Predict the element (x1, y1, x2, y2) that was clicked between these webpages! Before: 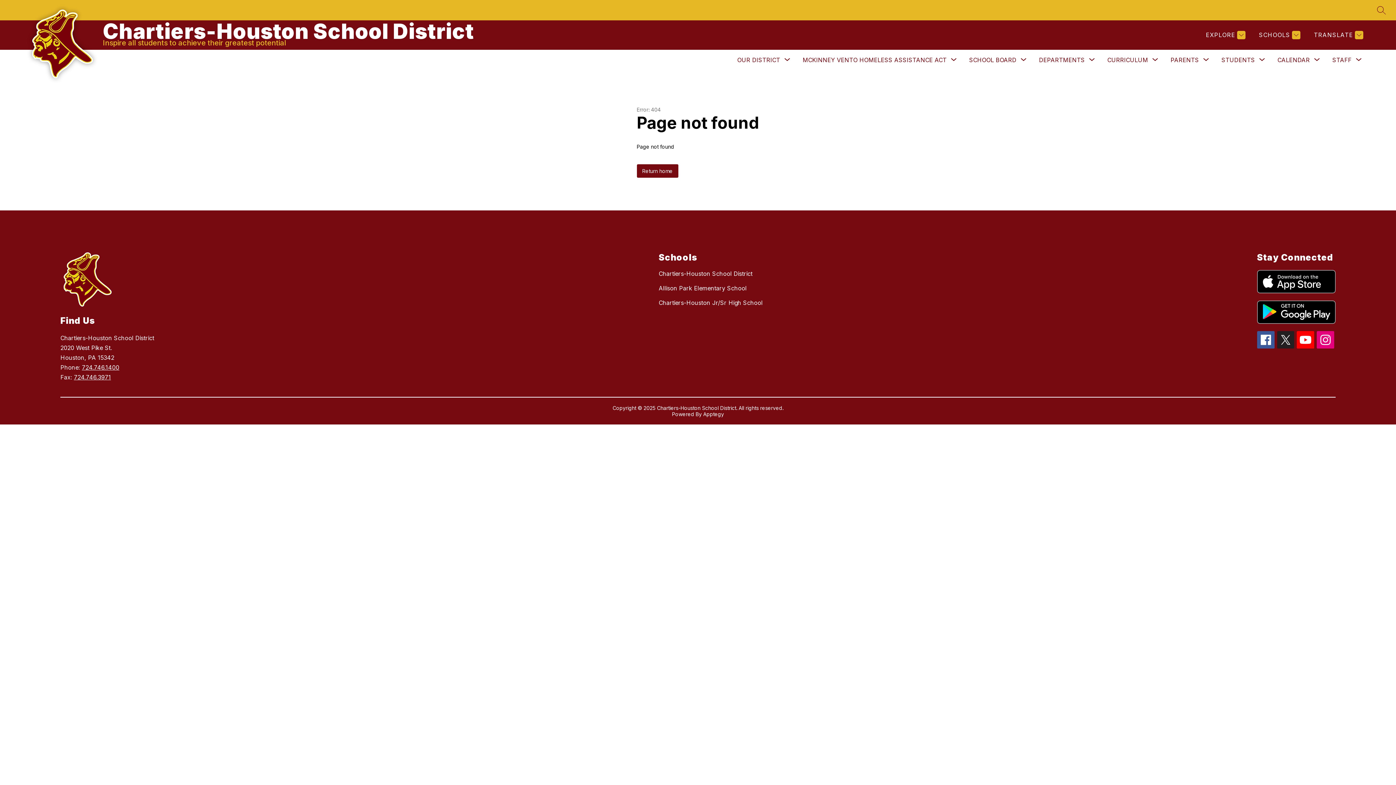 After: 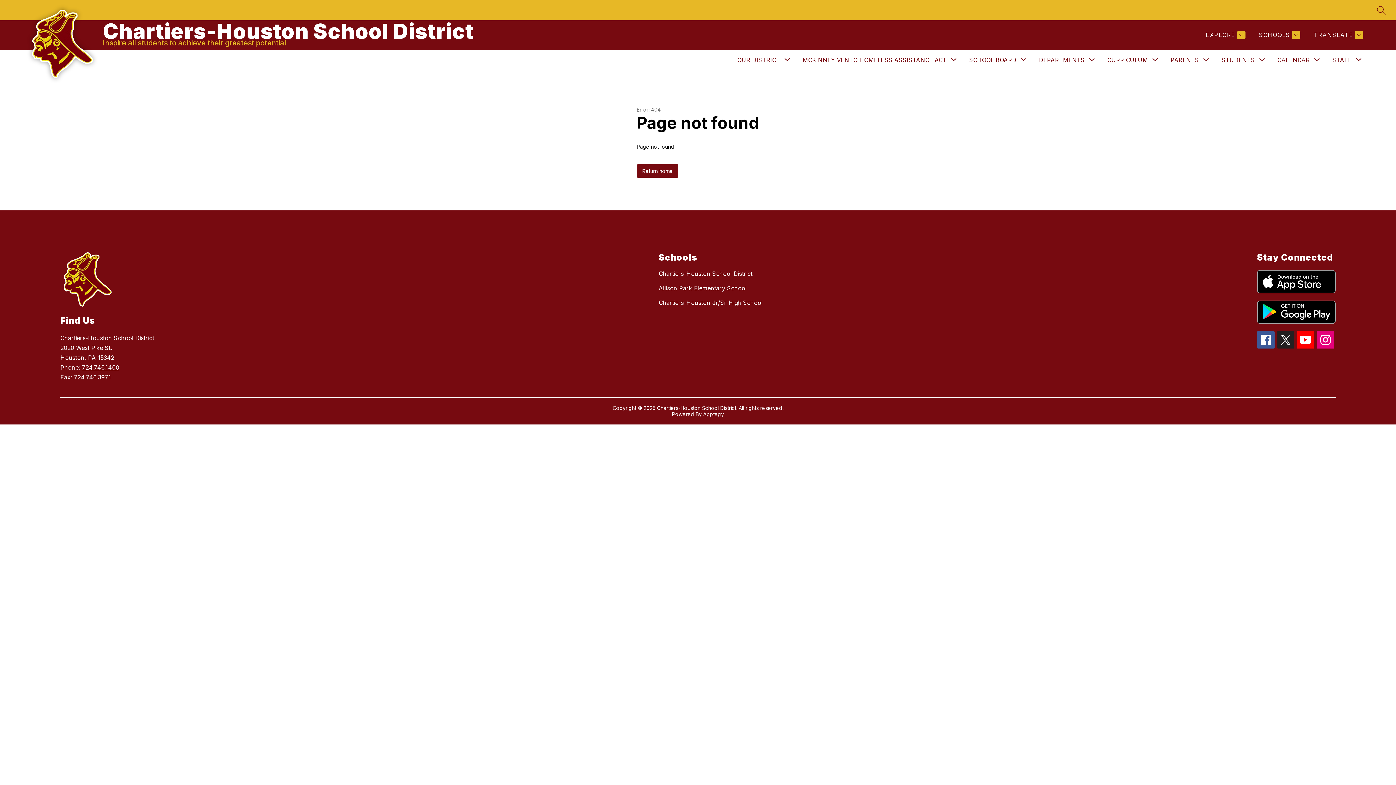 Action: bbox: (81, 364, 119, 371) label: 724.746.1400